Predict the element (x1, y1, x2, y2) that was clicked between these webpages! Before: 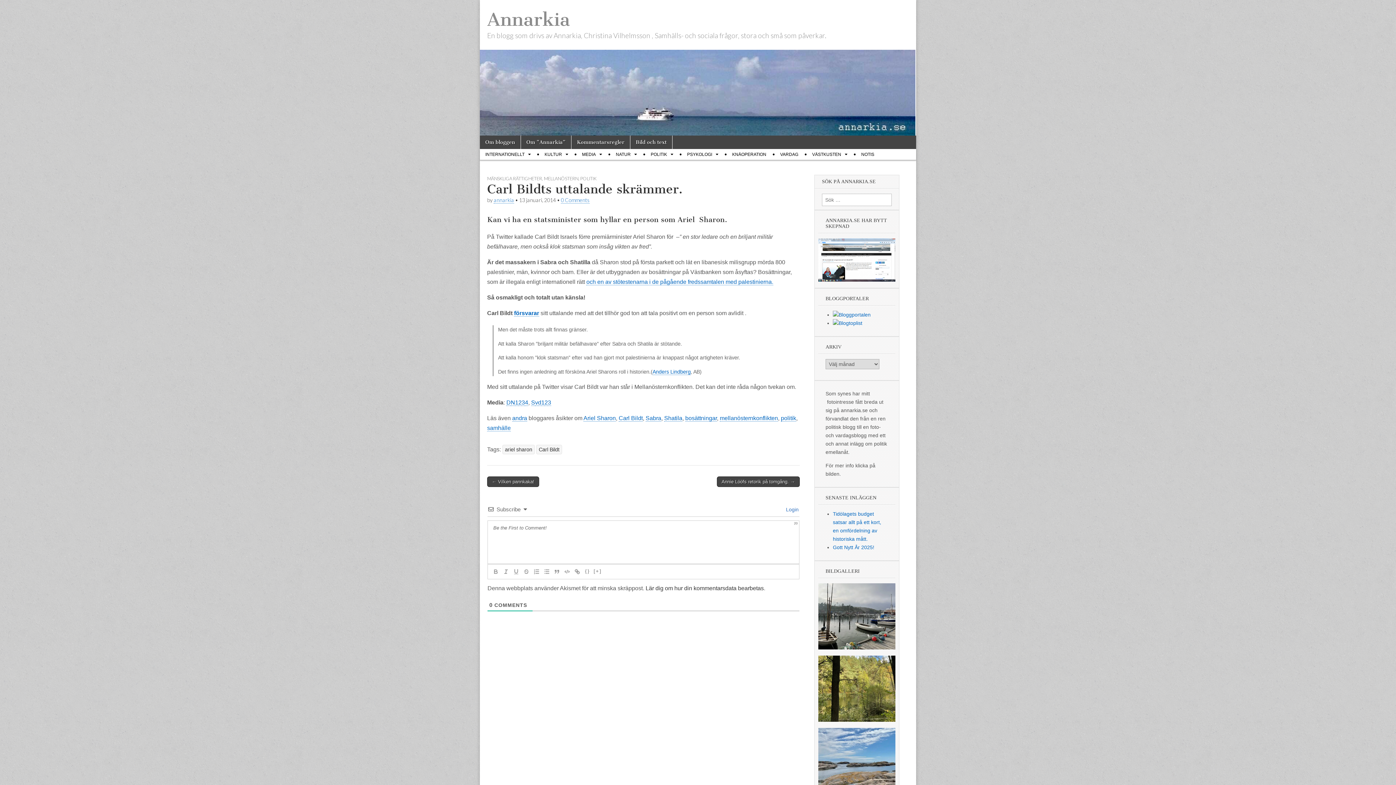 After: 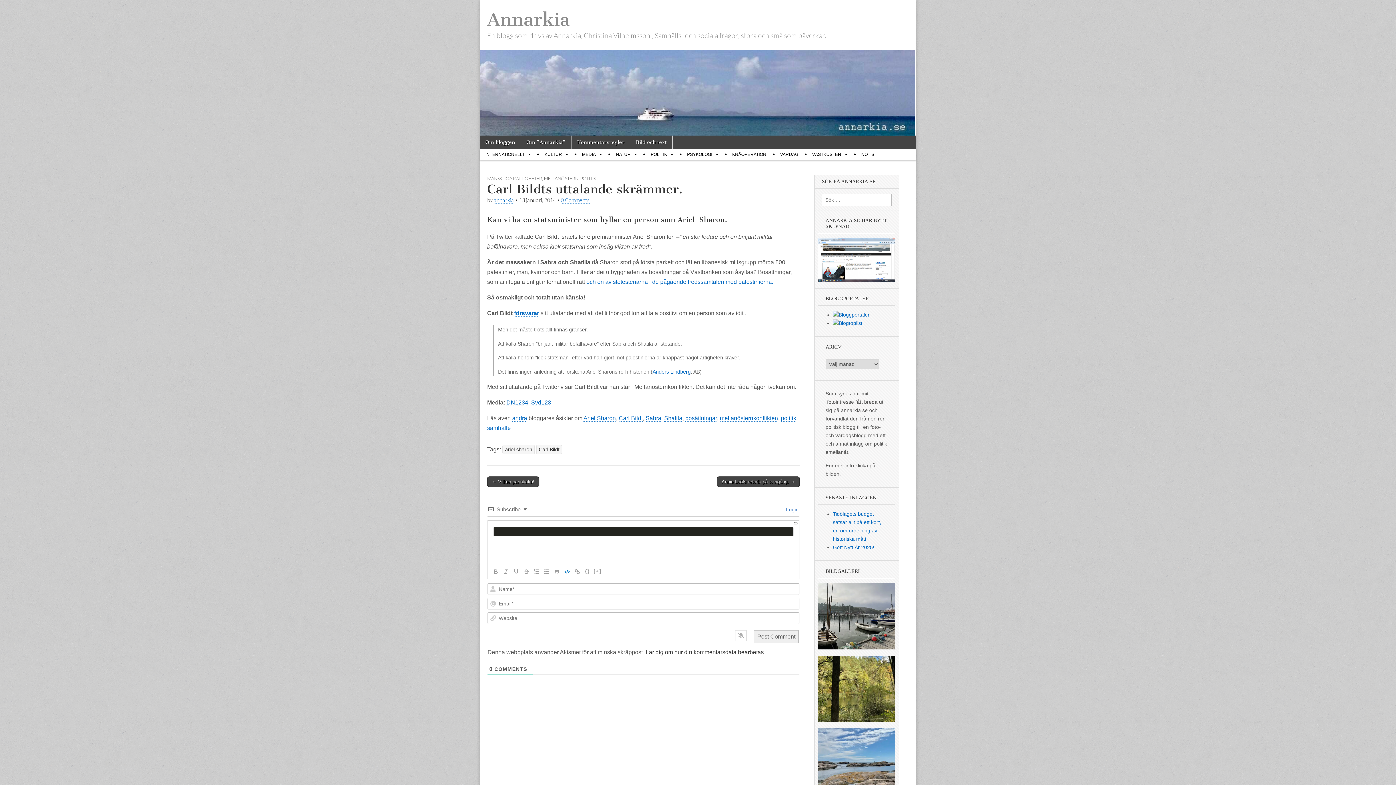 Action: bbox: (562, 567, 572, 576)